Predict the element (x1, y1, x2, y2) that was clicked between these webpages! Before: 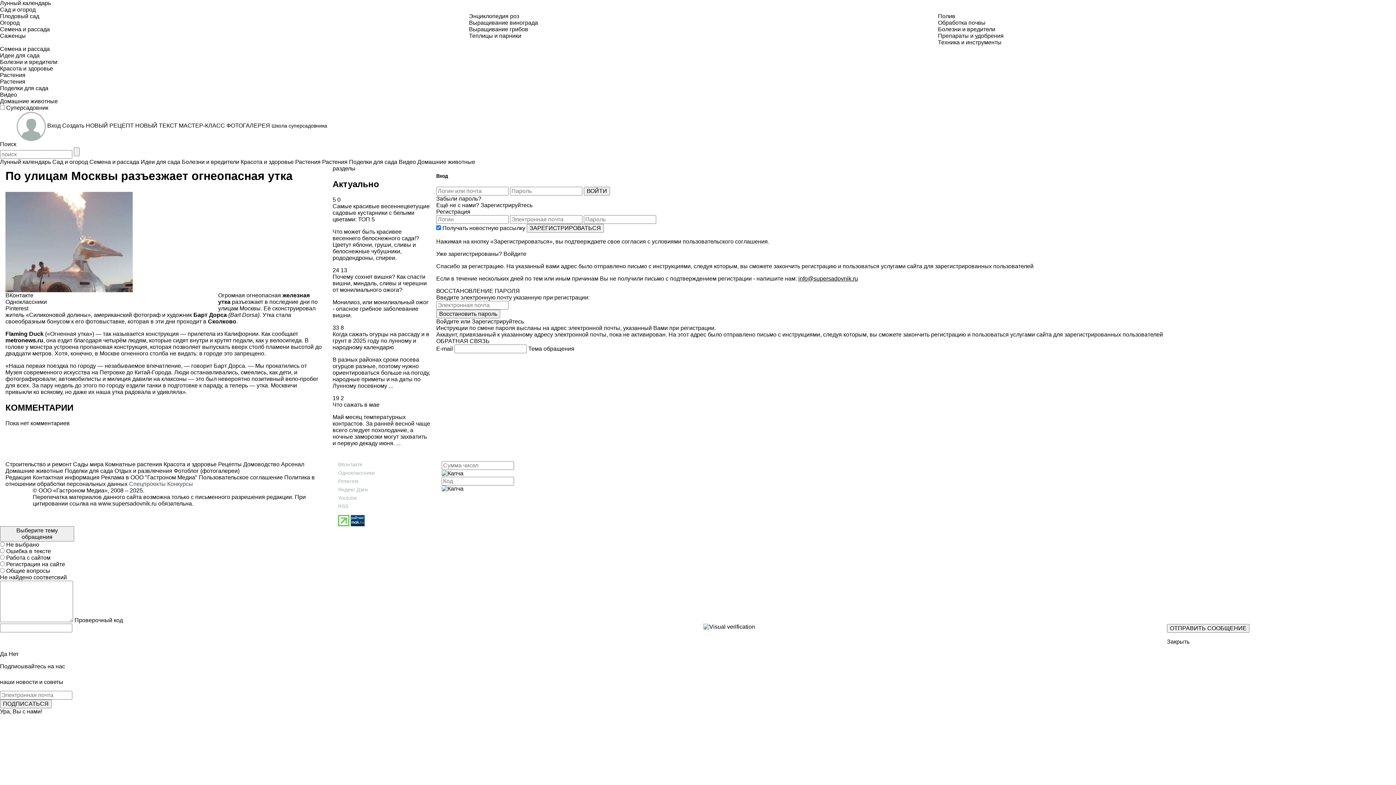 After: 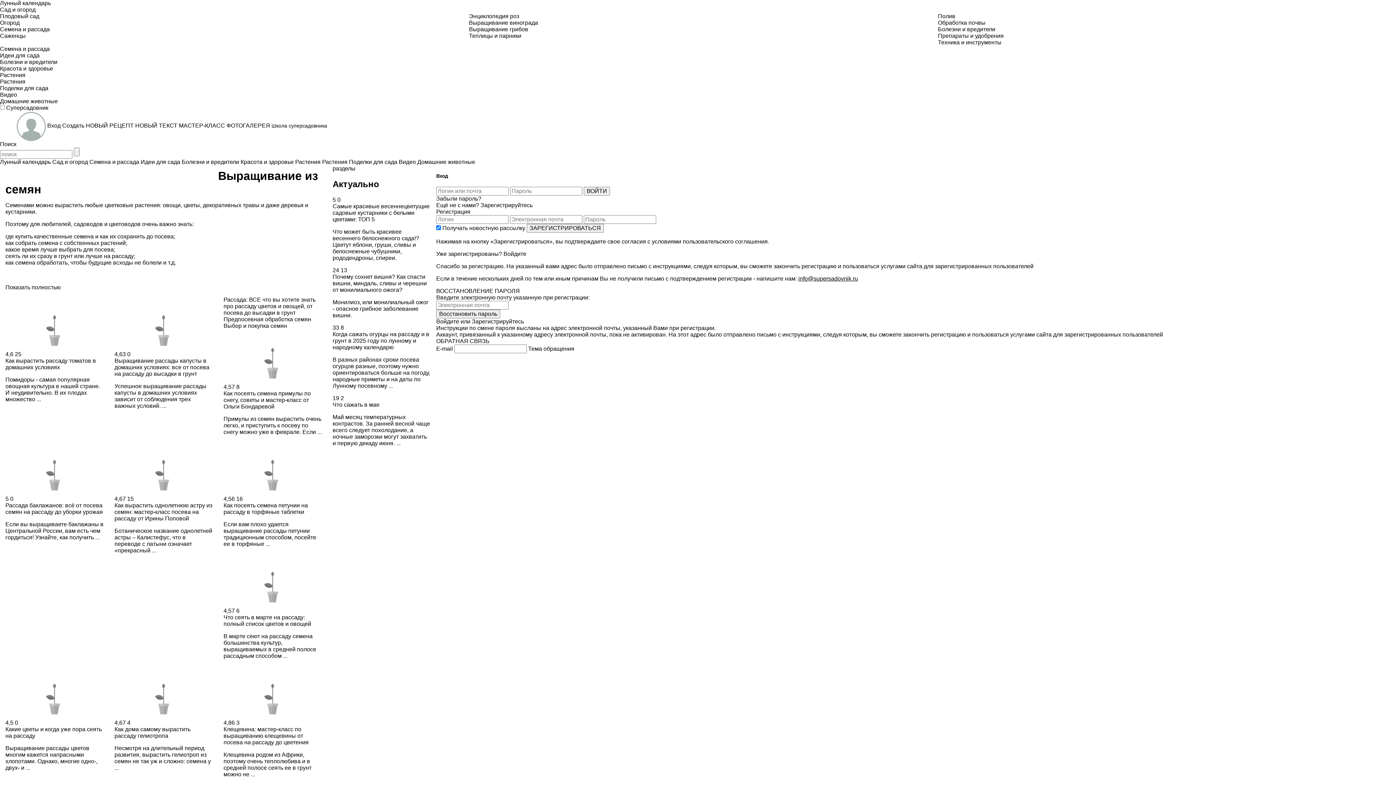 Action: label: Актуально bbox: (332, 179, 379, 189)